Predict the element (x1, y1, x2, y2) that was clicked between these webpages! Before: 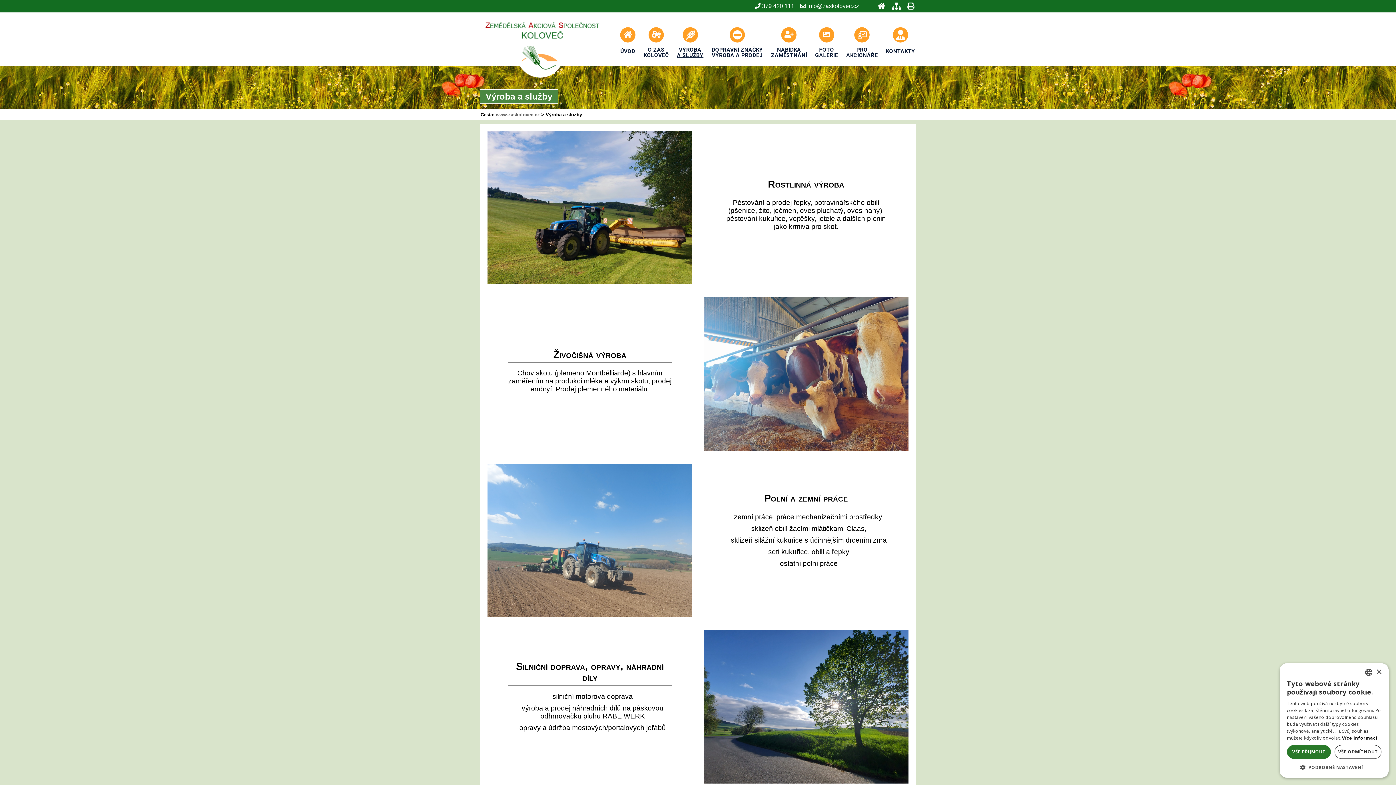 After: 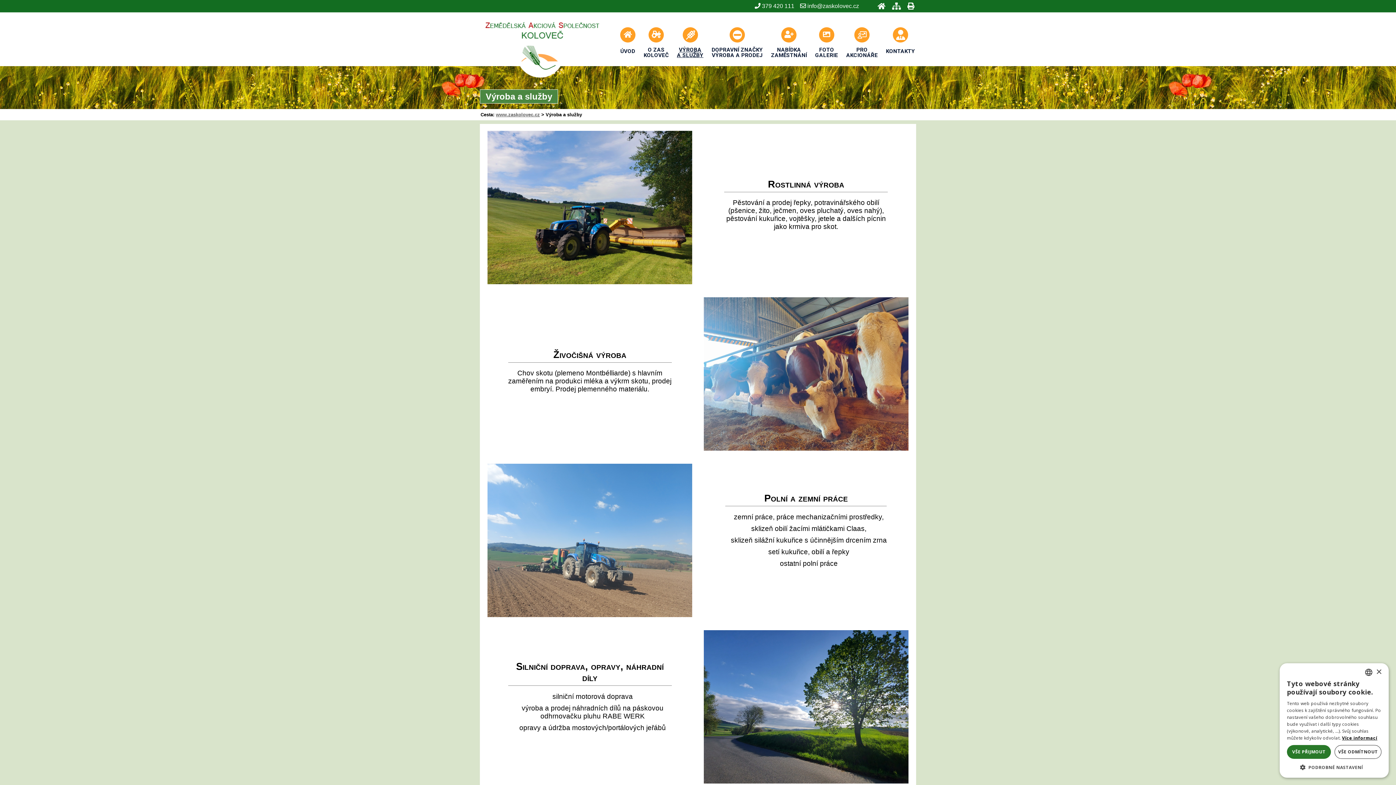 Action: bbox: (1342, 735, 1377, 741) label: Více informací, opens a new window